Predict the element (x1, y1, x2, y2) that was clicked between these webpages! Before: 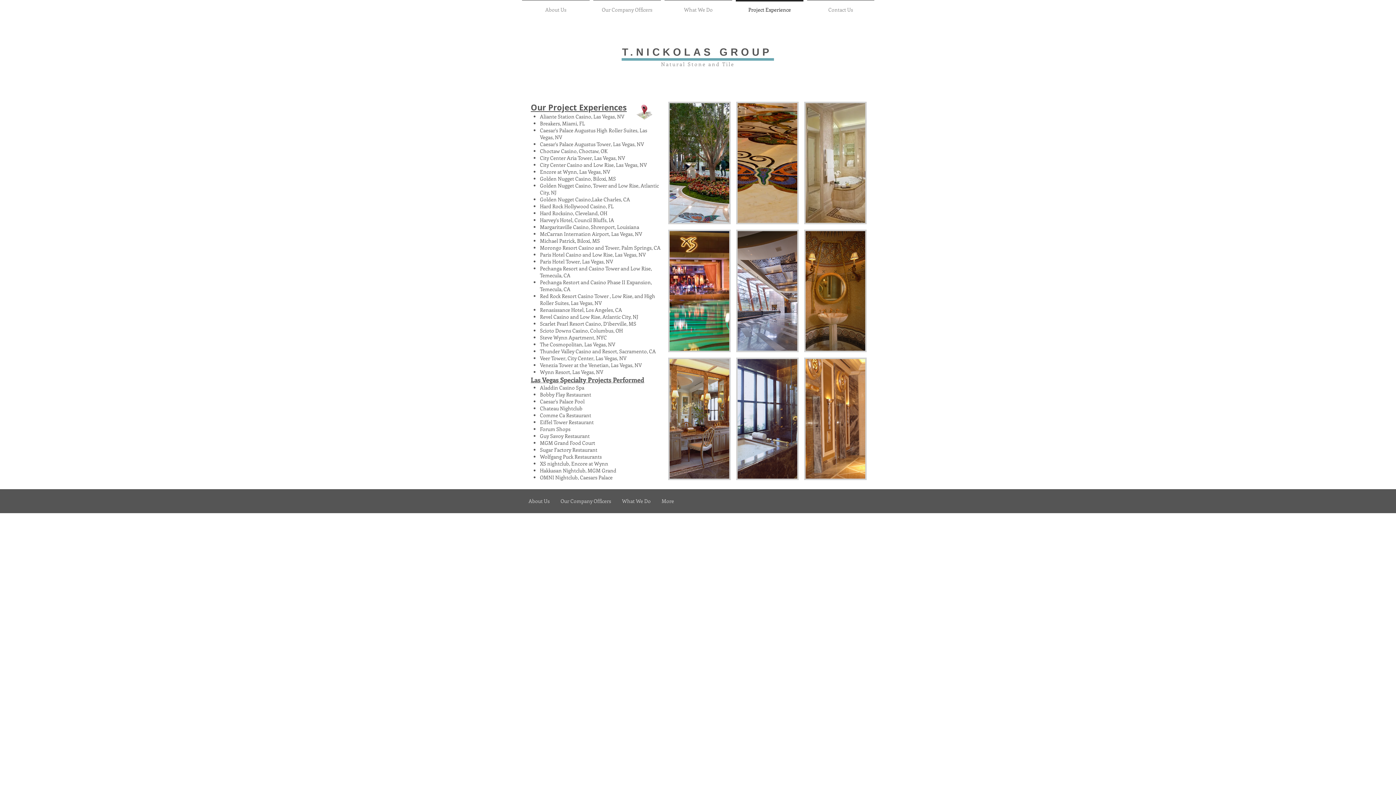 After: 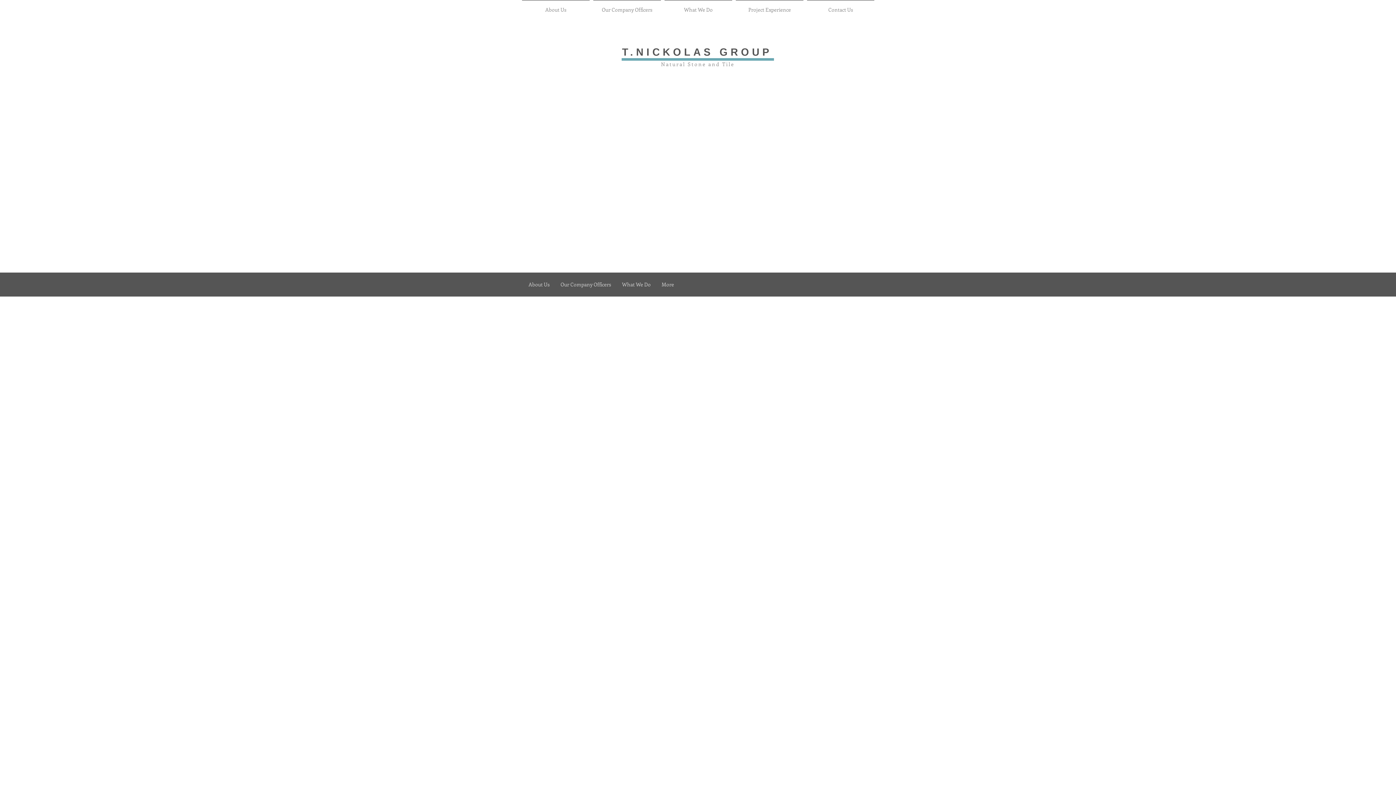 Action: bbox: (530, 101, 626, 113) label: Our Project Experiences